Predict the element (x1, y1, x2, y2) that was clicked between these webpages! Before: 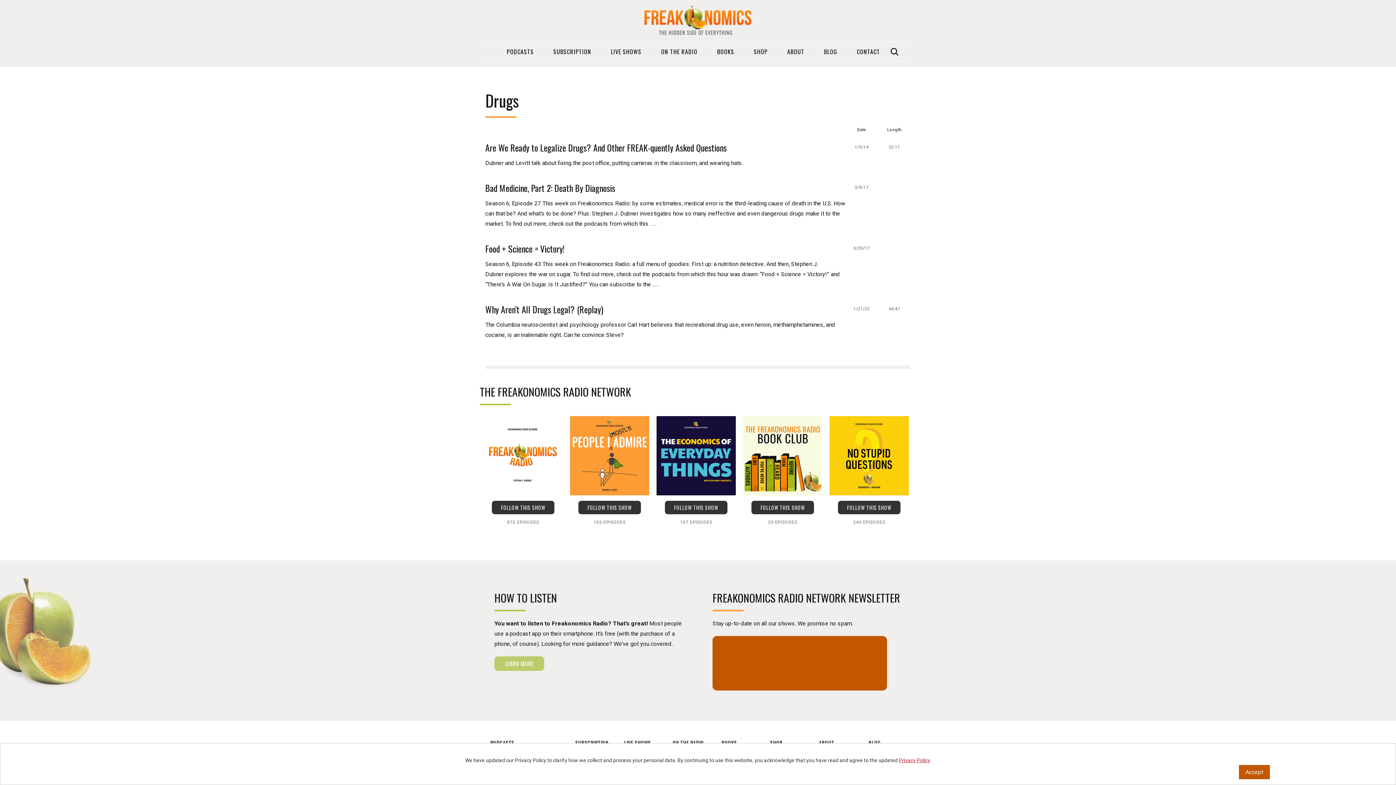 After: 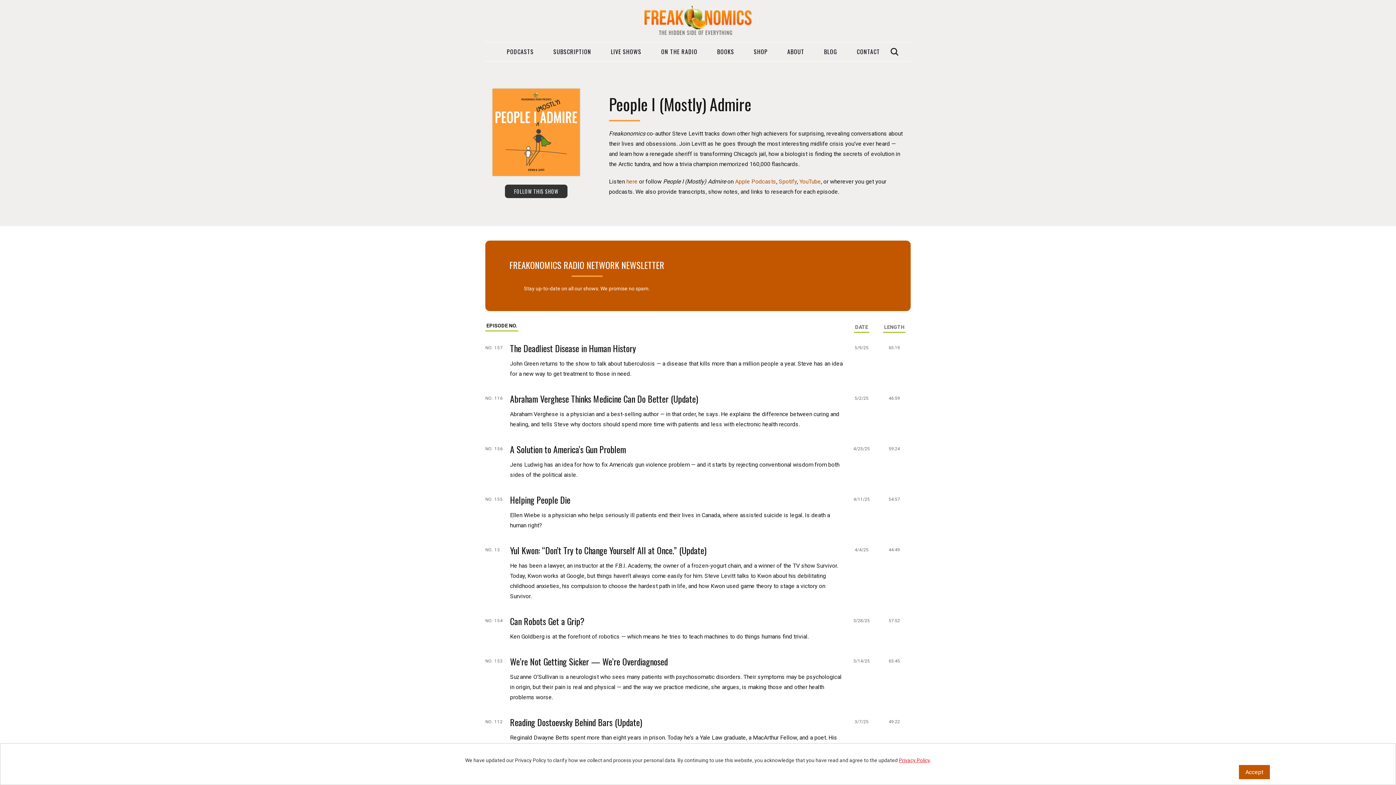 Action: bbox: (570, 416, 649, 501)